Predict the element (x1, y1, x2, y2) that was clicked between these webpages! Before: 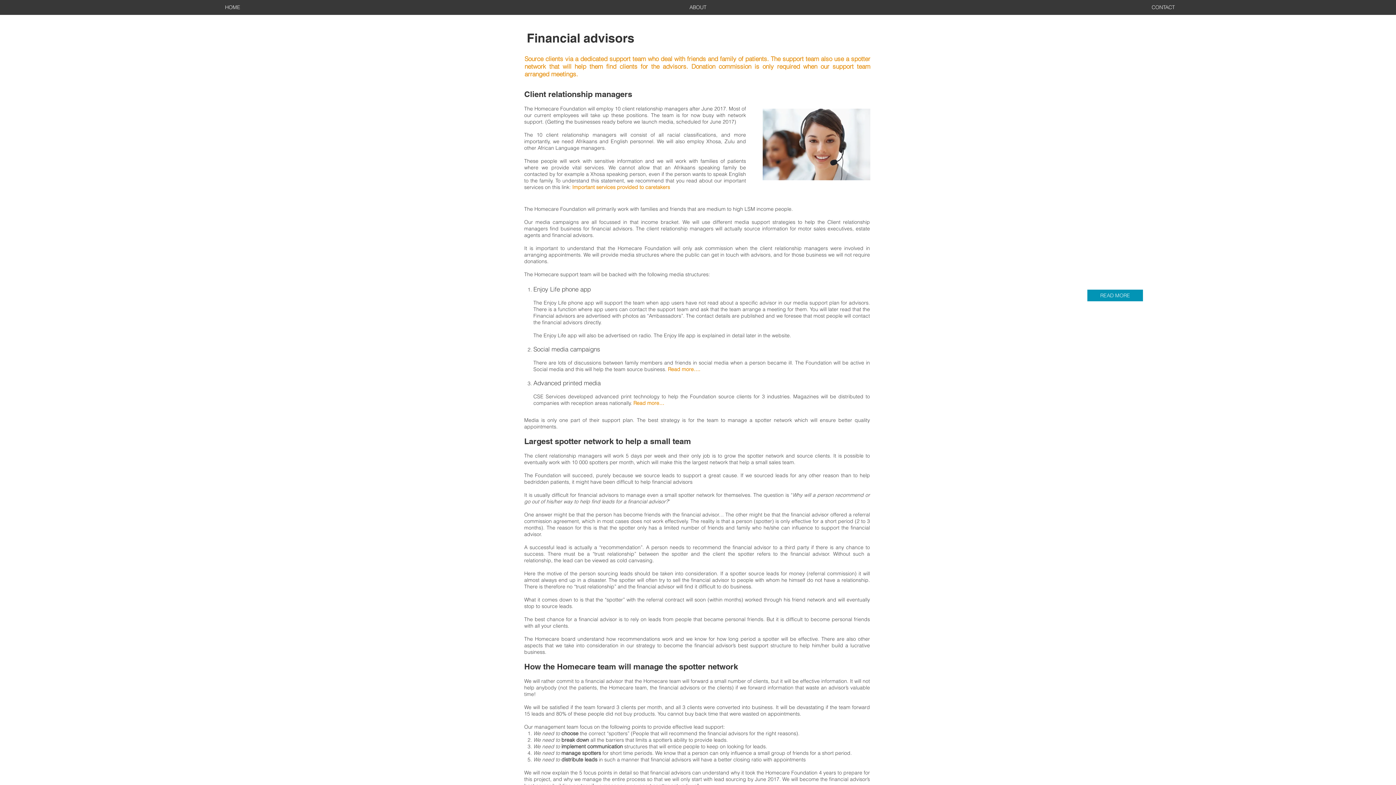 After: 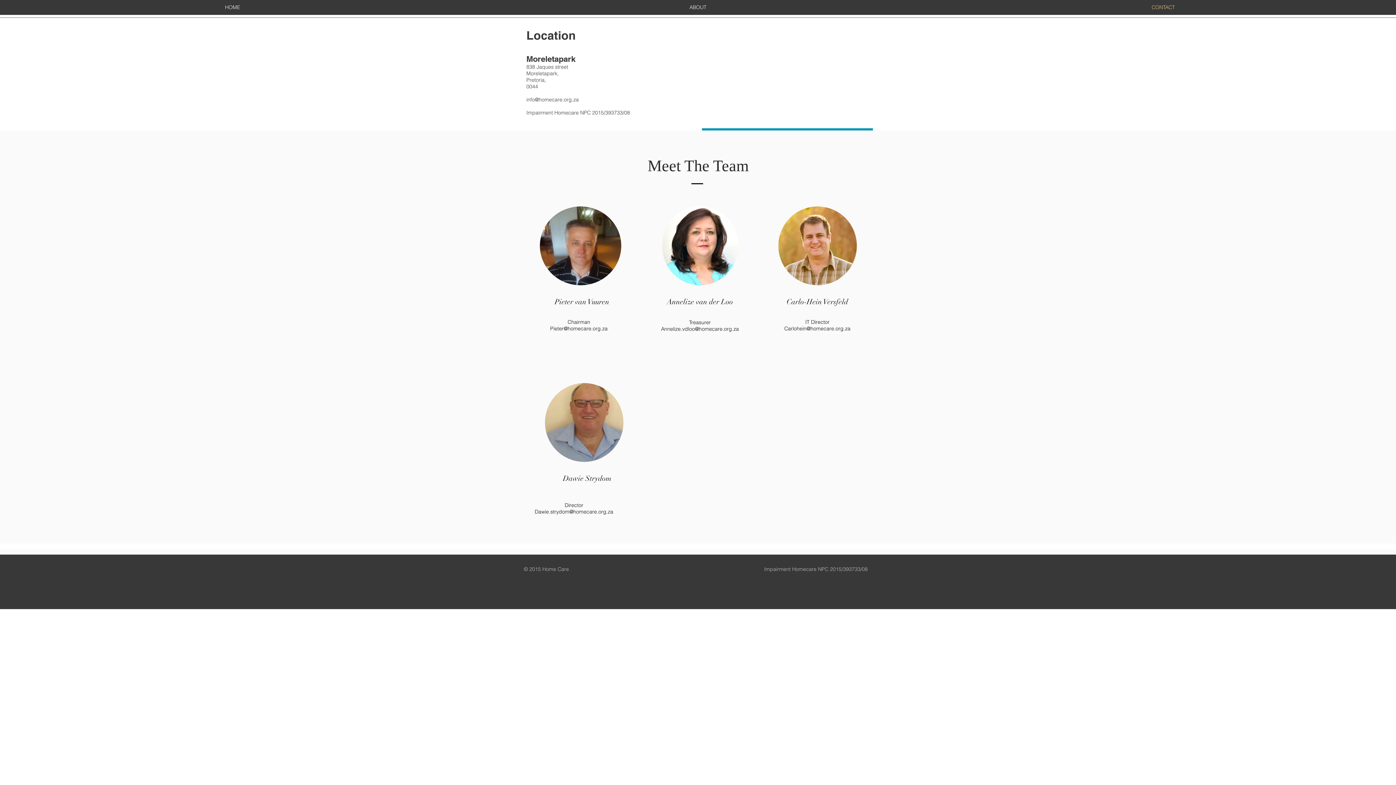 Action: bbox: (930, 2, 1396, 12) label: CONTACT